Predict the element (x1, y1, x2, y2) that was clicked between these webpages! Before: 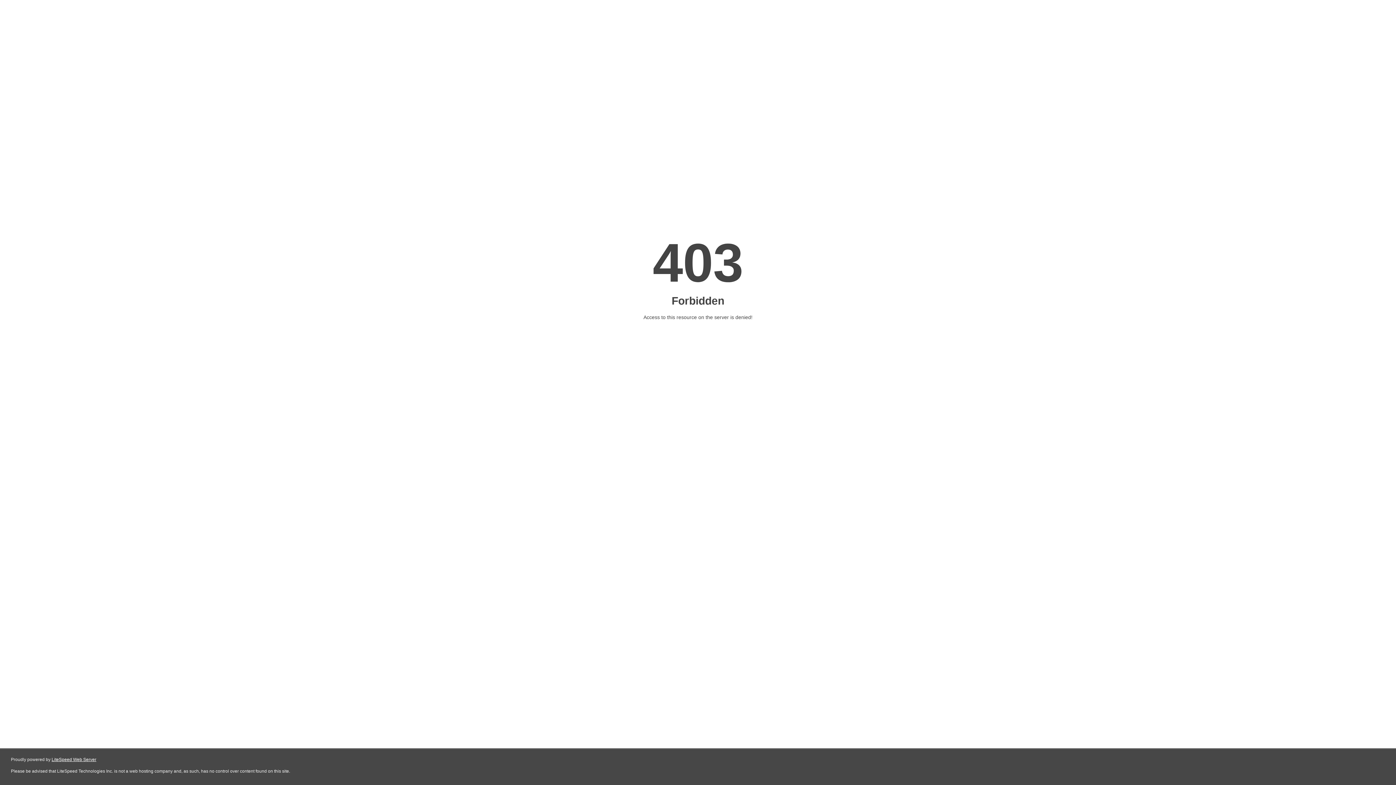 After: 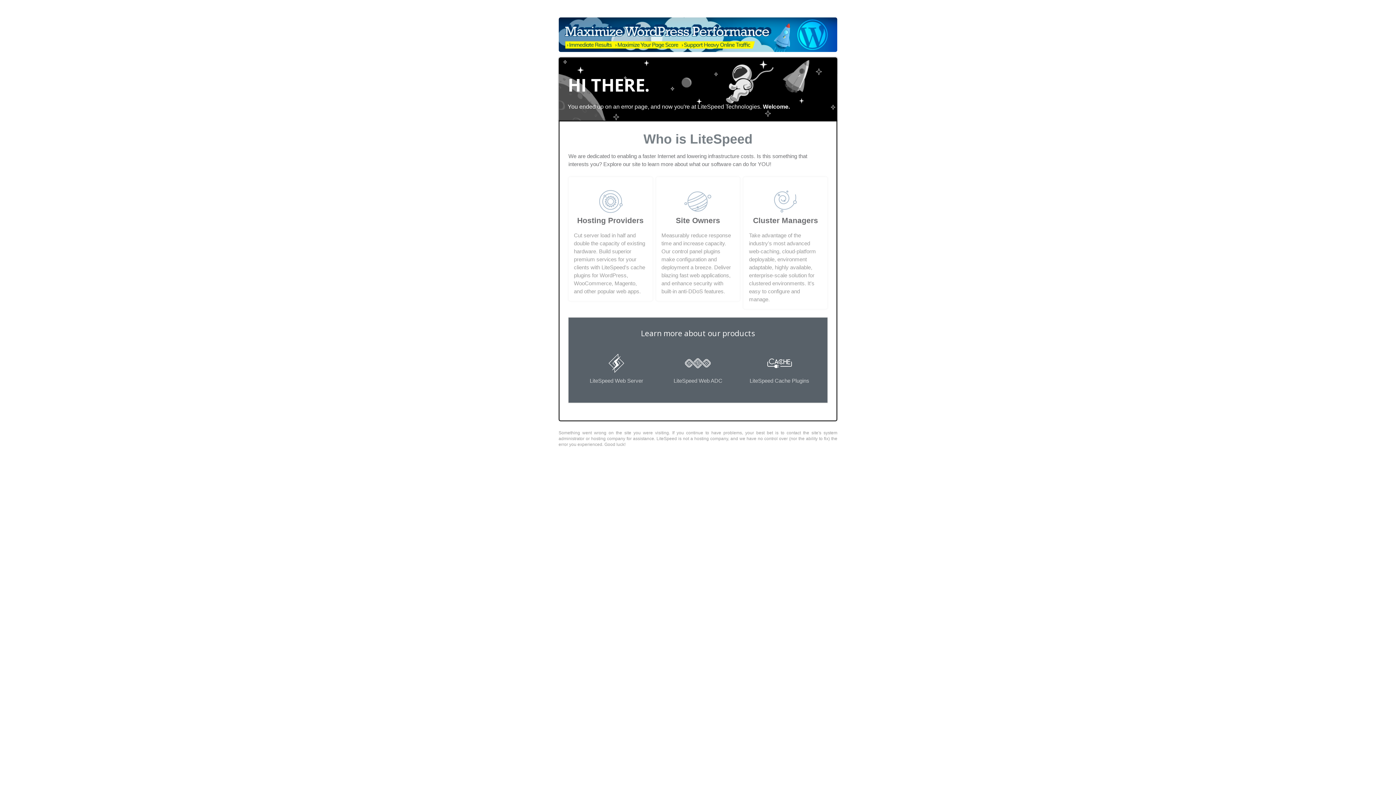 Action: label: LiteSpeed Web Server bbox: (51, 757, 96, 762)